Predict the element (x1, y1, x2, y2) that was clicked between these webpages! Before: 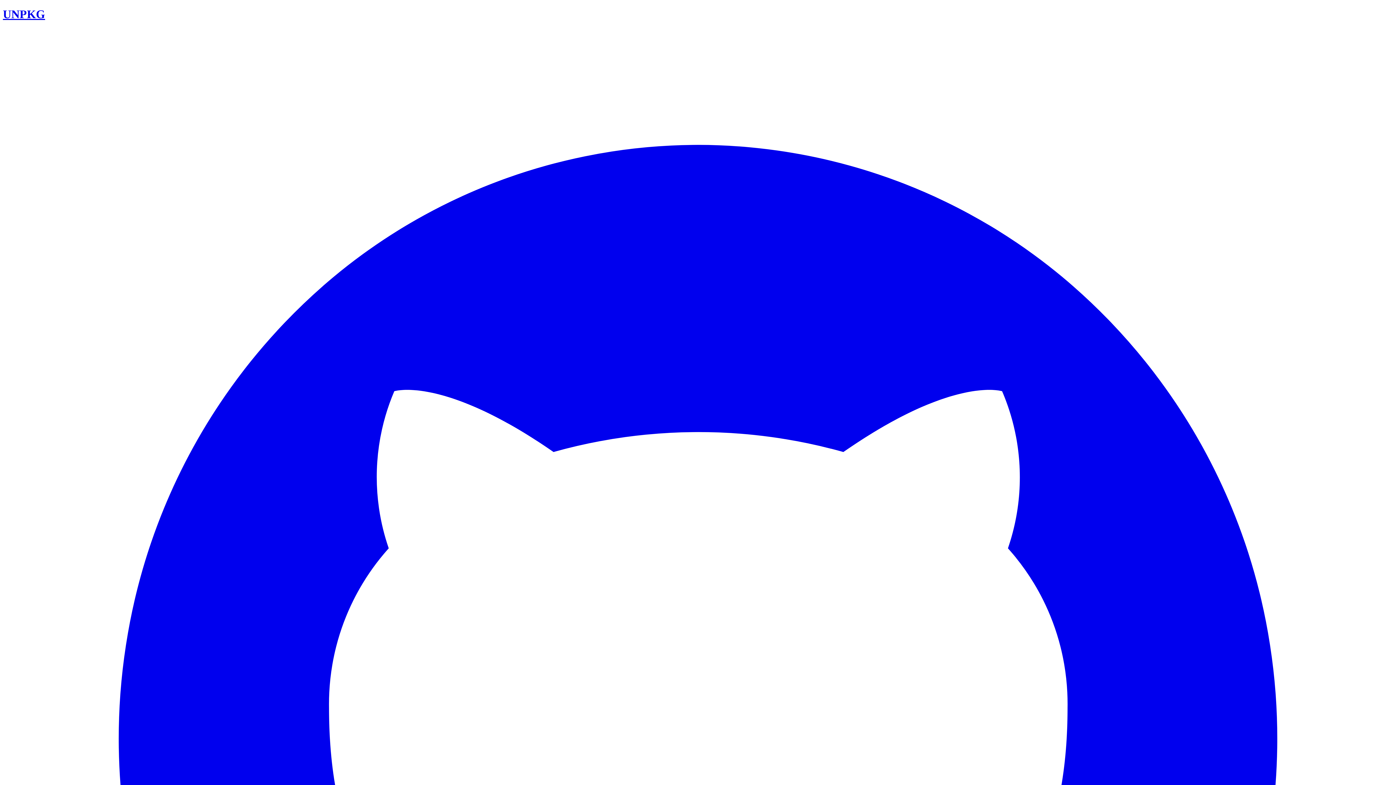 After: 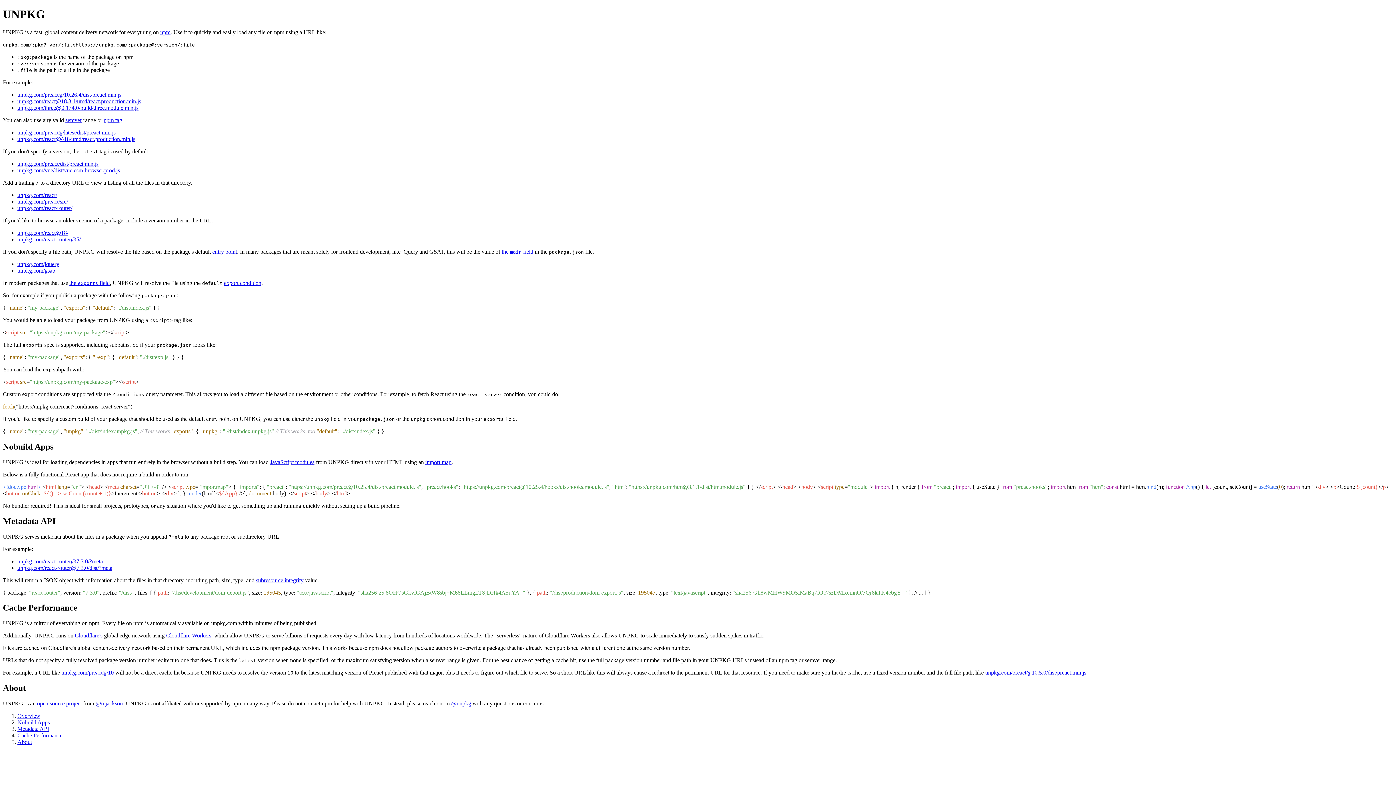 Action: label: UNPKG bbox: (2, 7, 45, 20)